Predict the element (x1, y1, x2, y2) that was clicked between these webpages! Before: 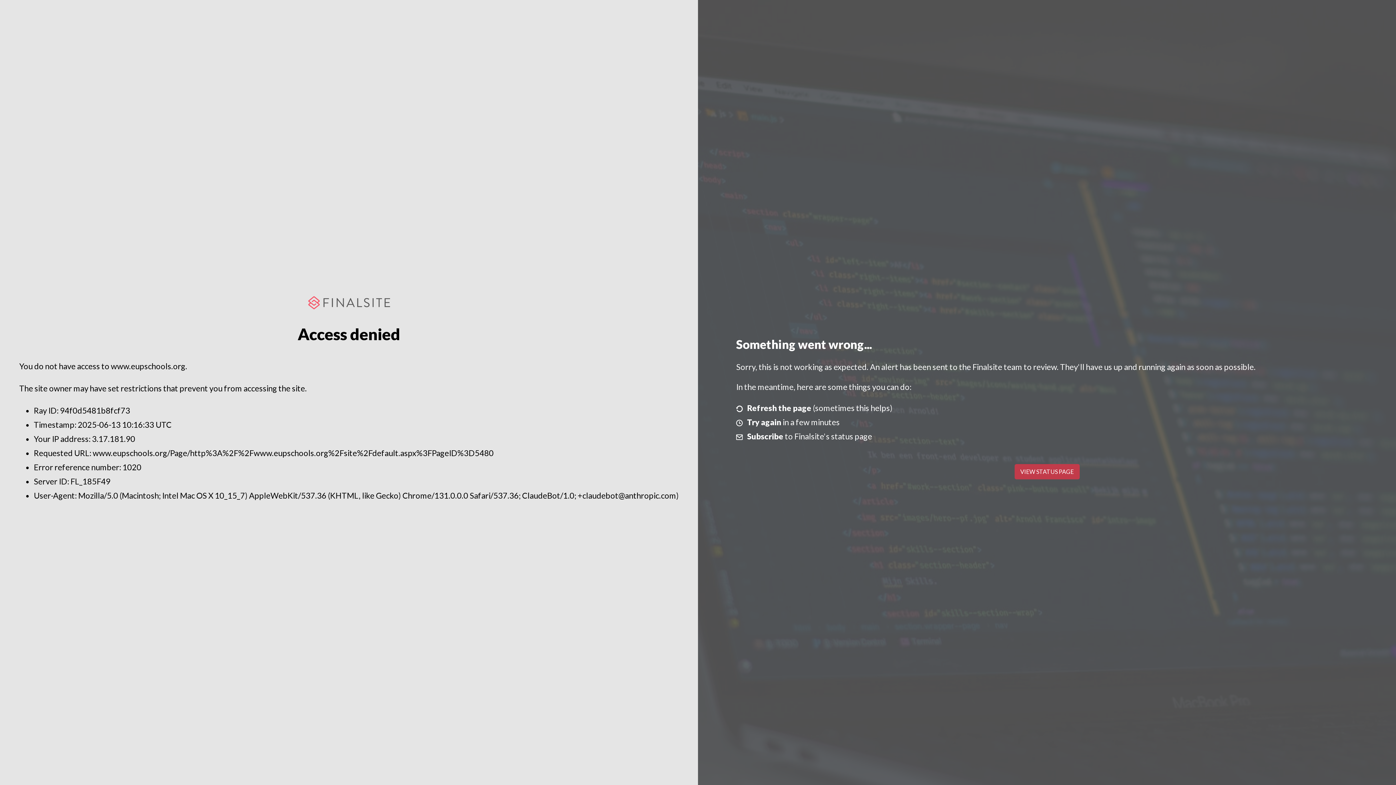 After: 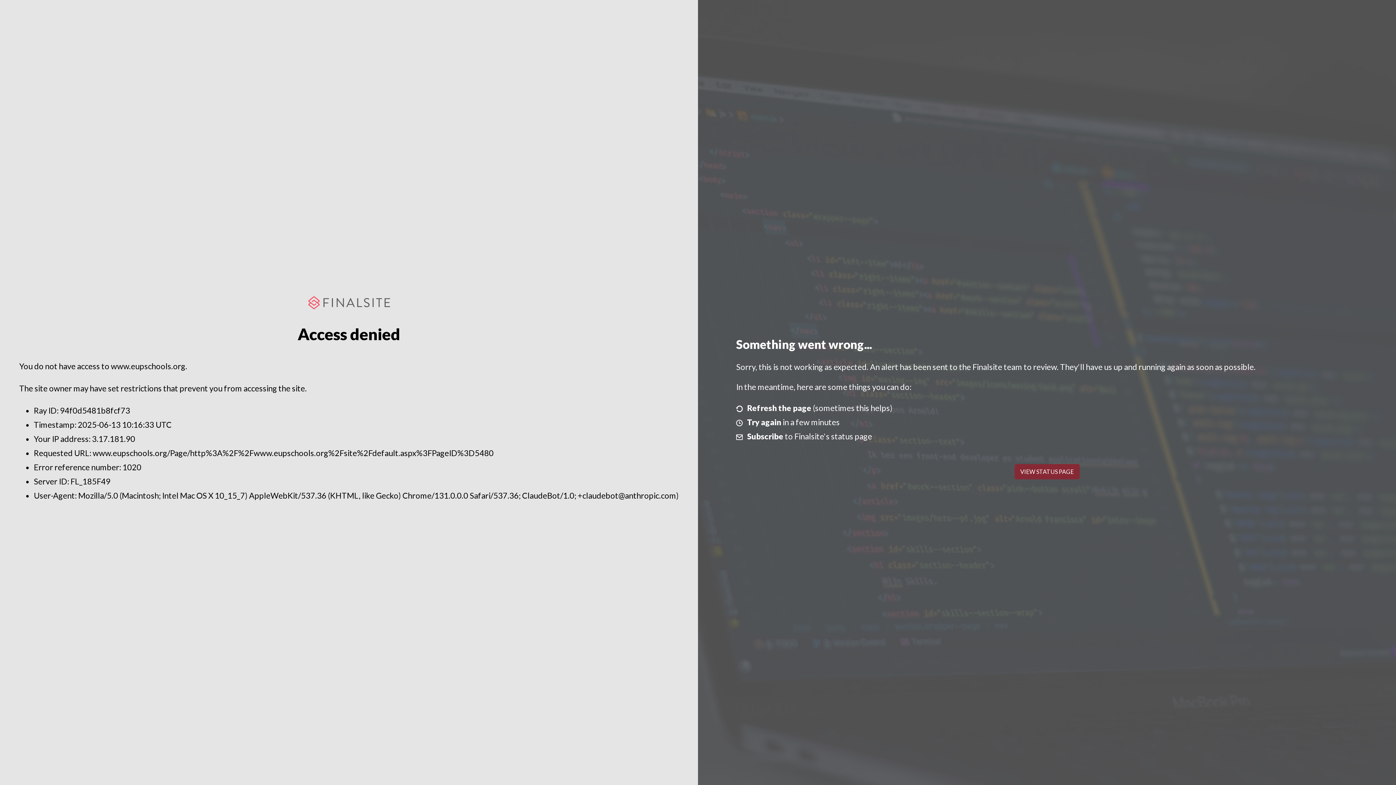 Action: bbox: (1014, 464, 1079, 479) label: VIEW STATUS PAGE